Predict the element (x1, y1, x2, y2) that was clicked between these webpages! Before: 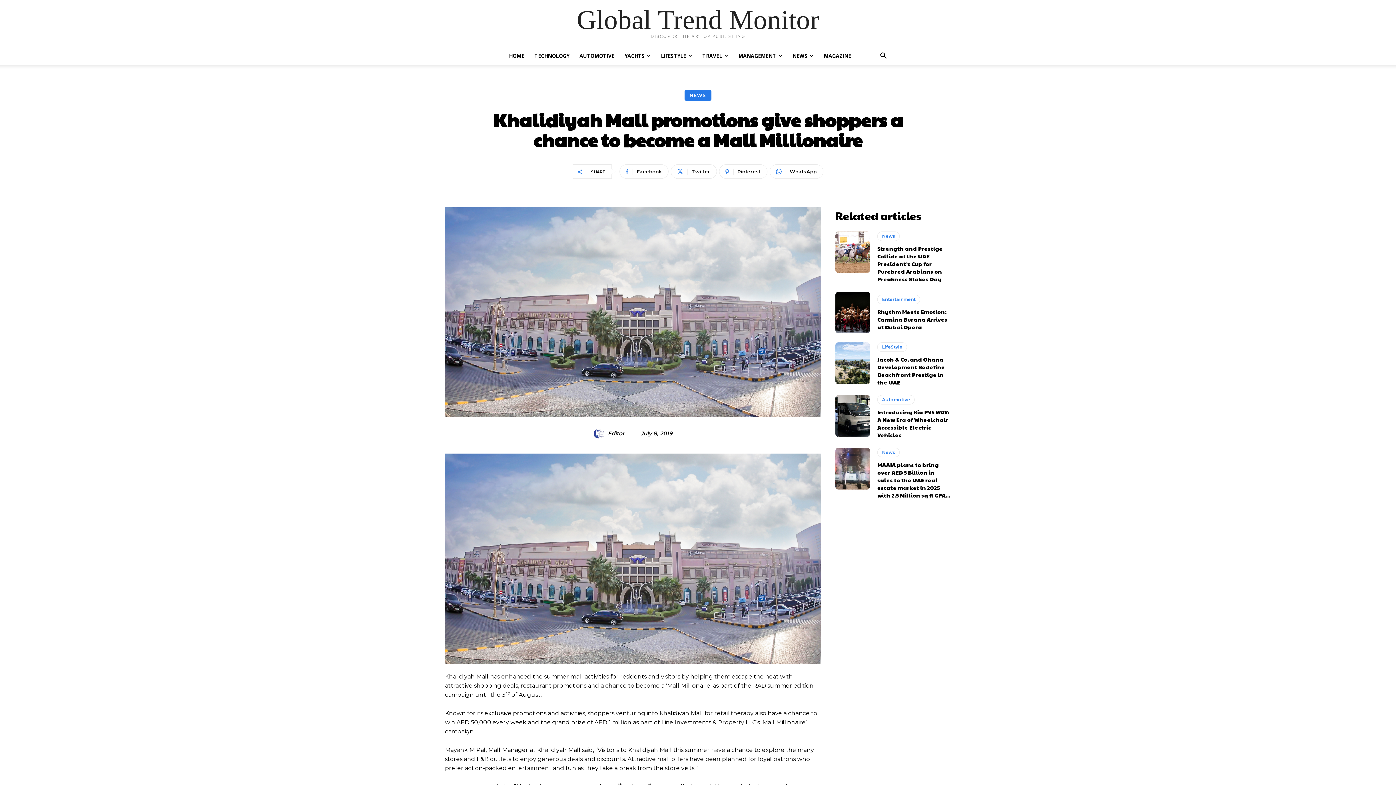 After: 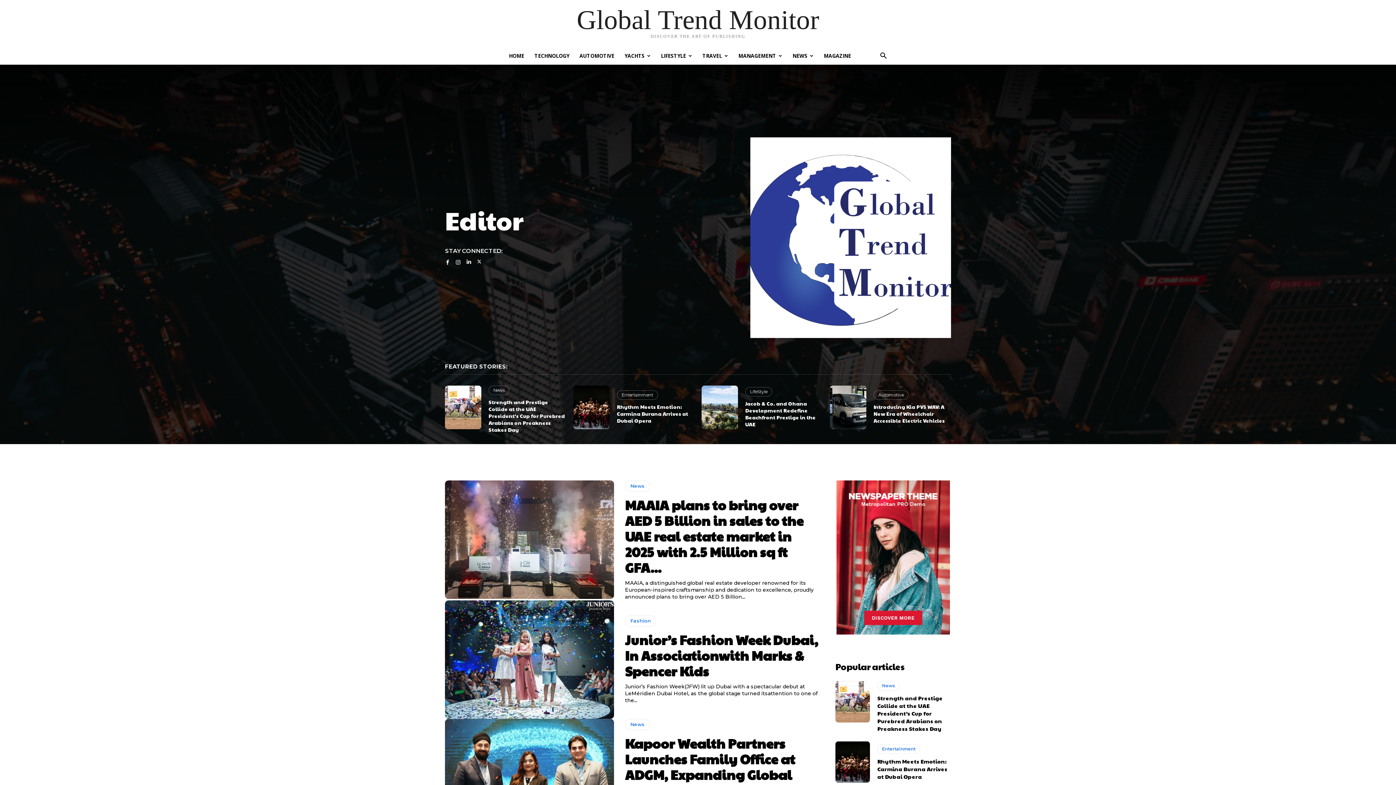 Action: bbox: (593, 428, 606, 439)